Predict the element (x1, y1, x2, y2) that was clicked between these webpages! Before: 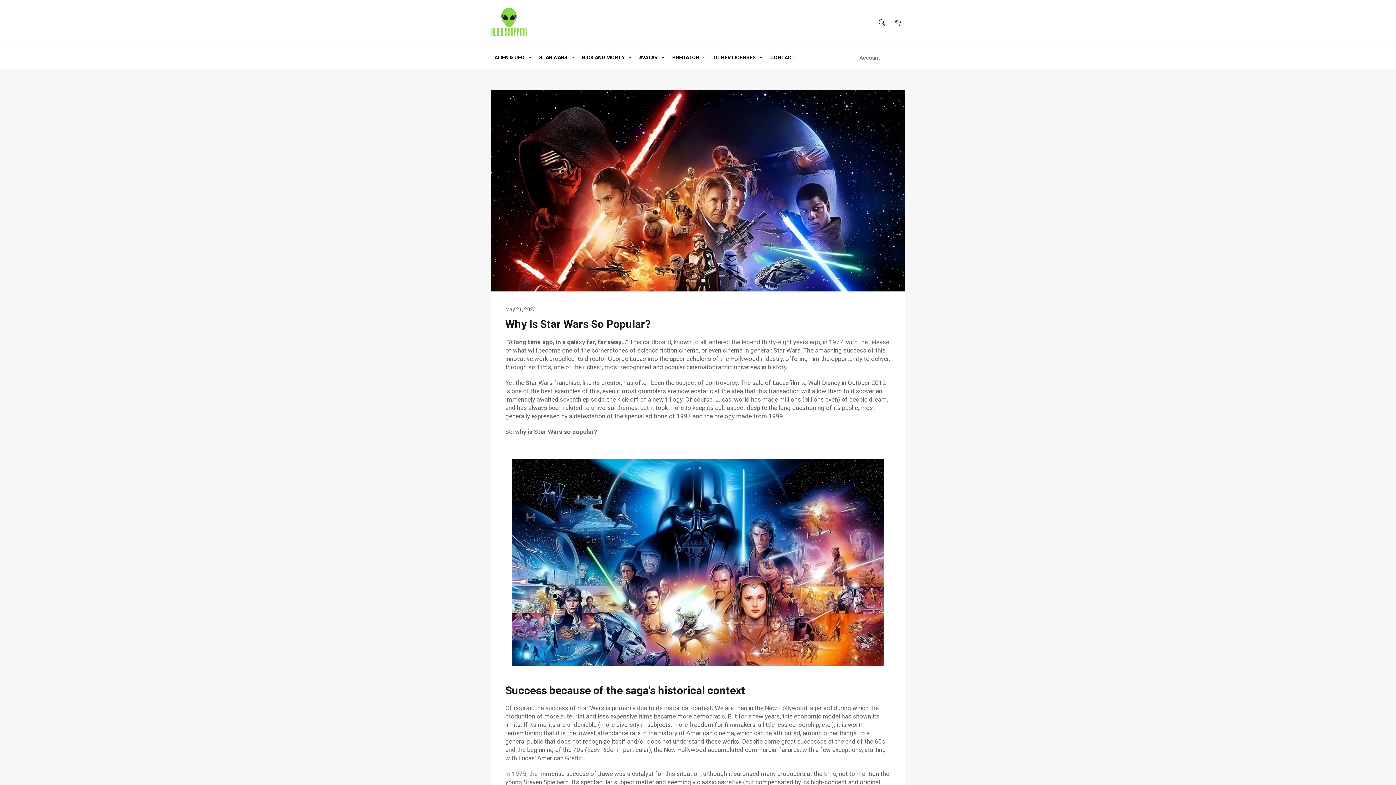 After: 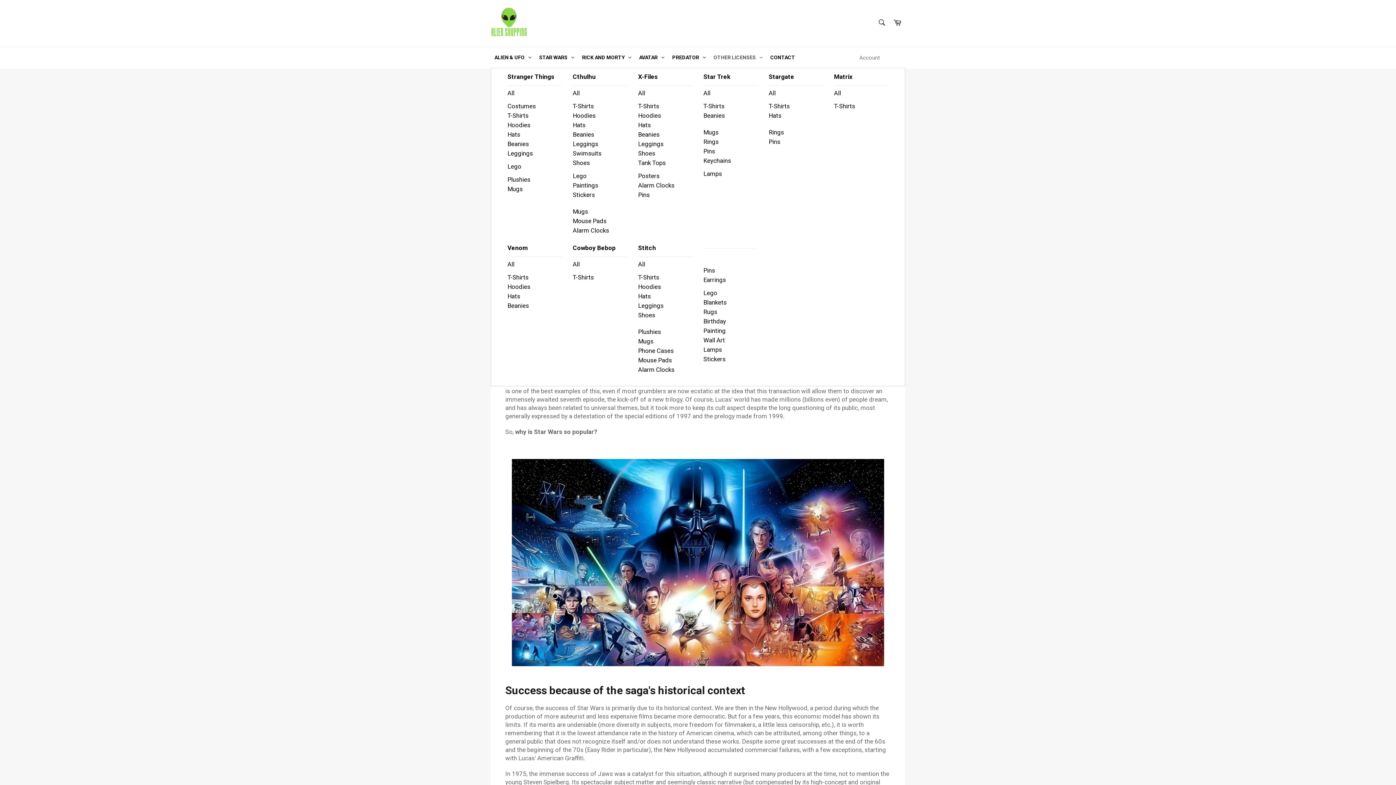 Action: bbox: (710, 47, 766, 68) label: OTHER LICENSES